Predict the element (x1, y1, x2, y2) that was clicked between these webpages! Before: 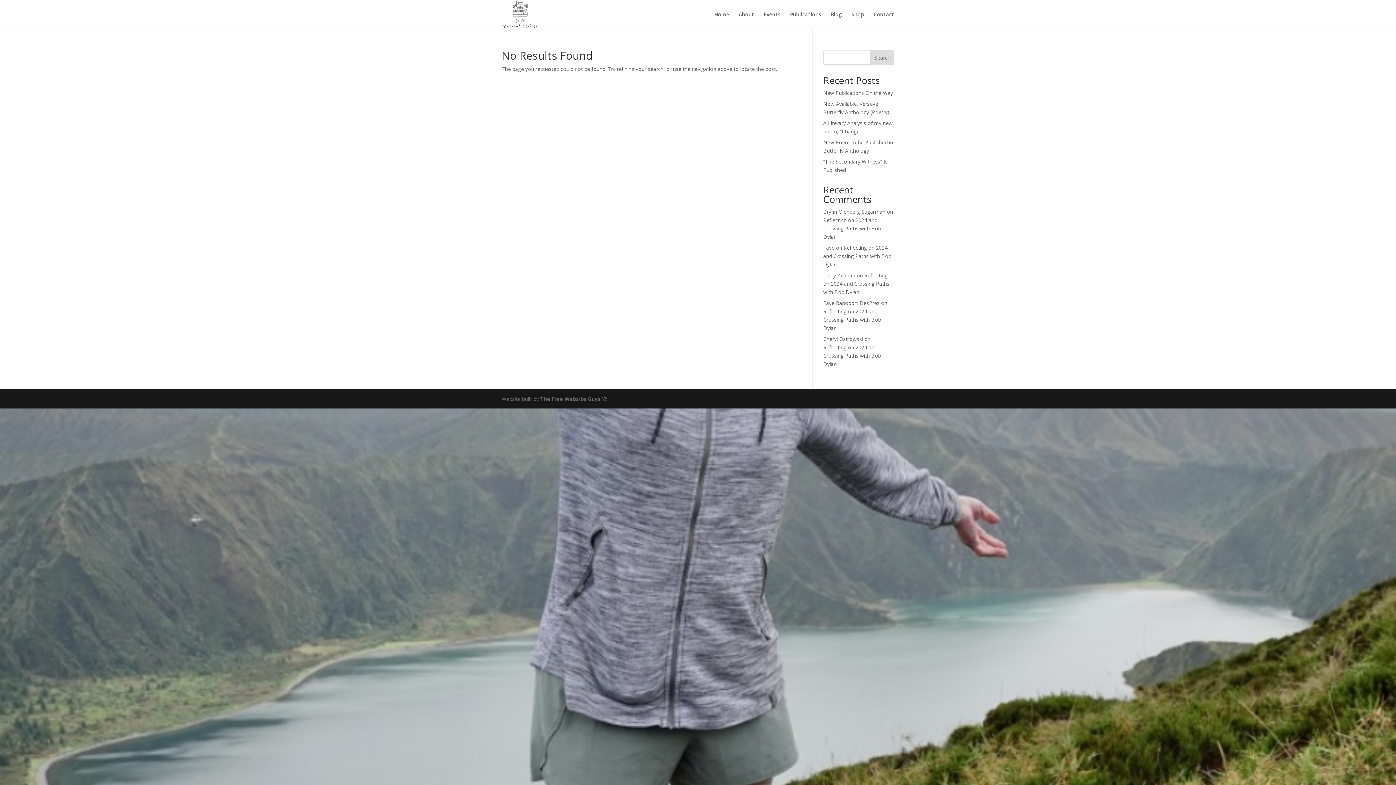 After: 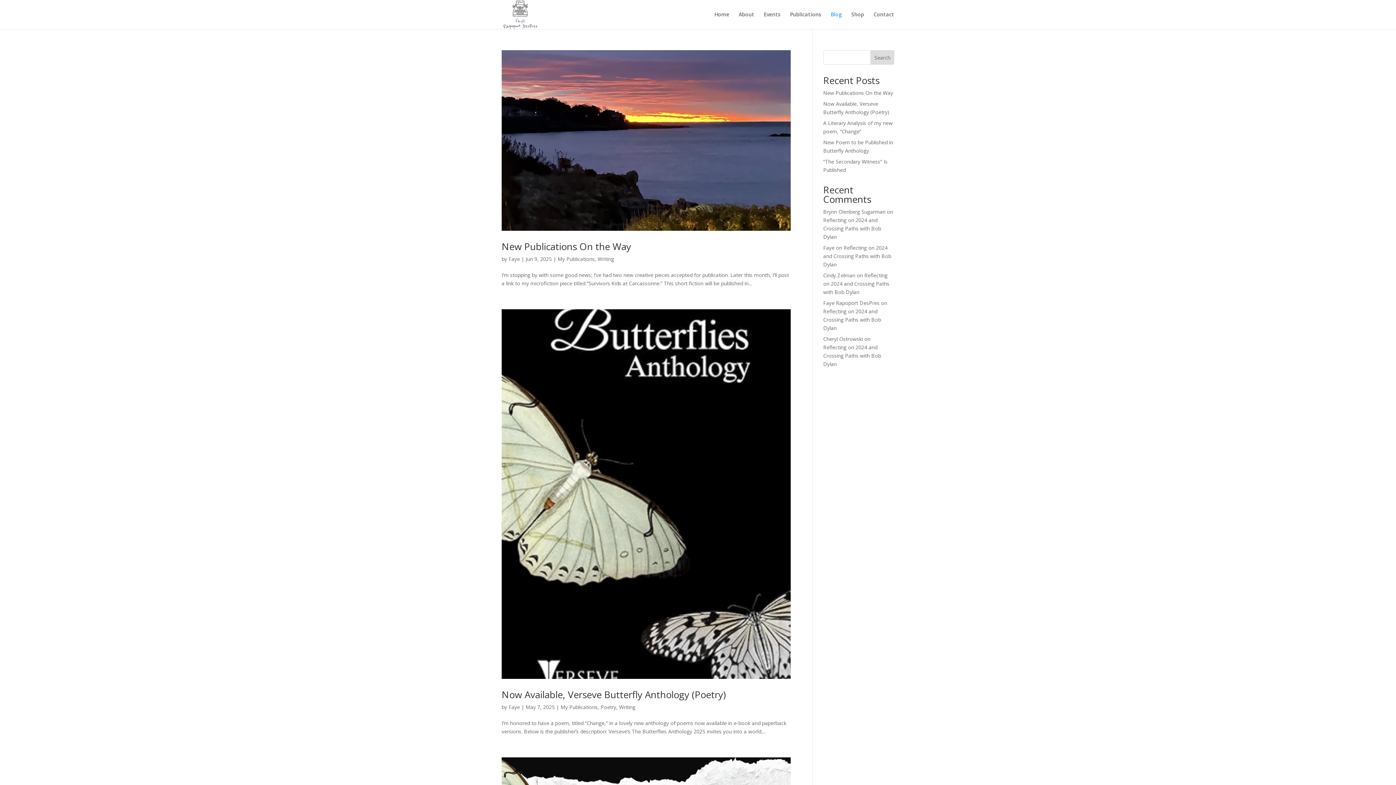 Action: bbox: (830, 12, 842, 29) label: Blog